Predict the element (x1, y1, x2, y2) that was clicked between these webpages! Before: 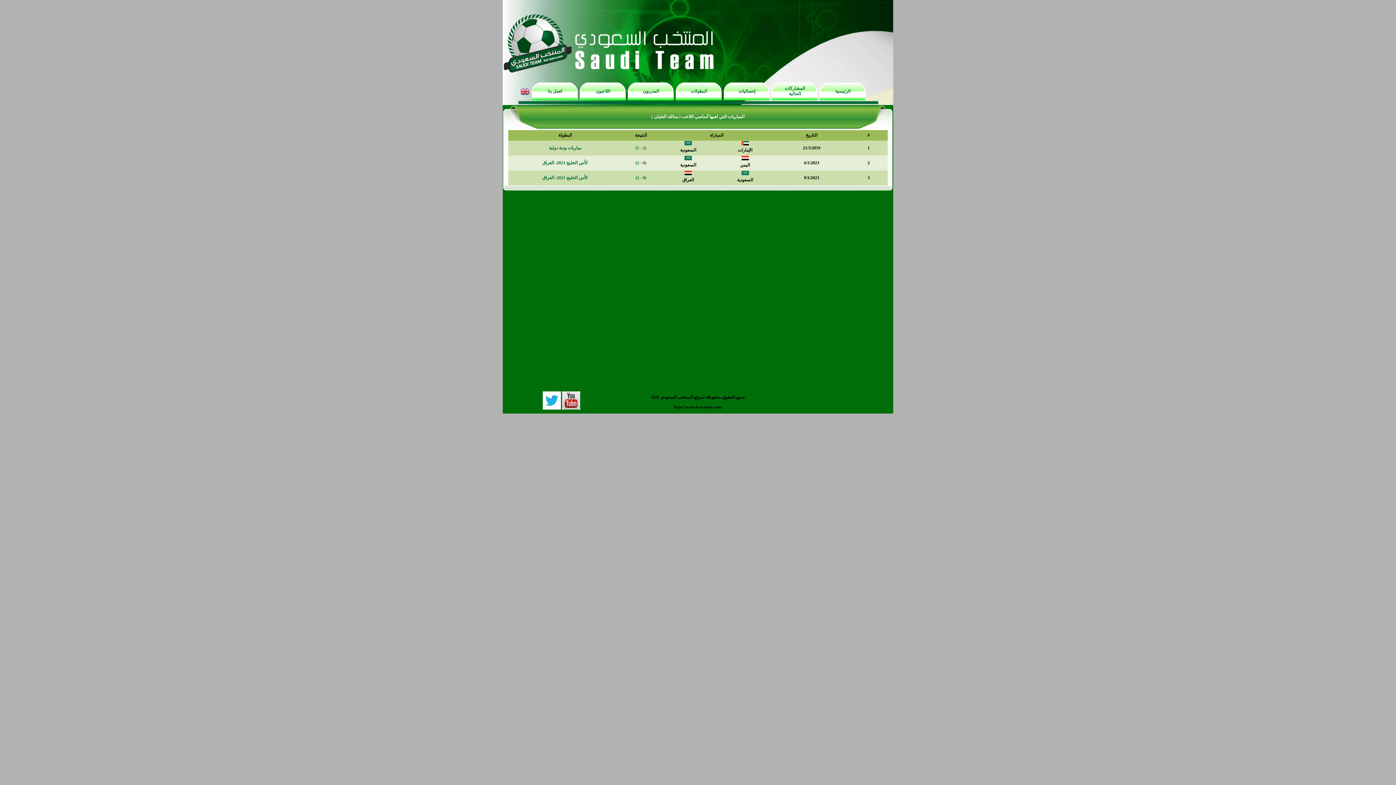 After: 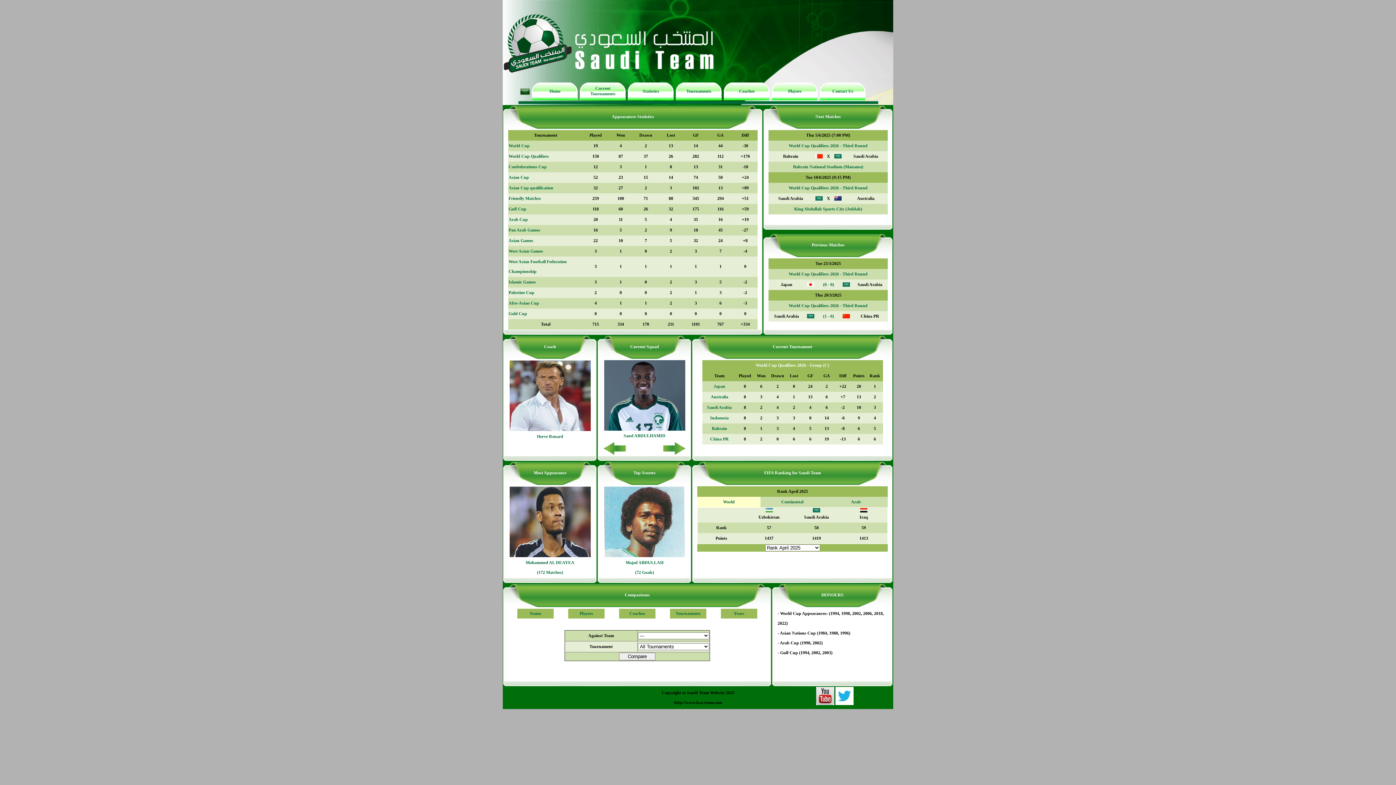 Action: bbox: (520, 89, 530, 96)